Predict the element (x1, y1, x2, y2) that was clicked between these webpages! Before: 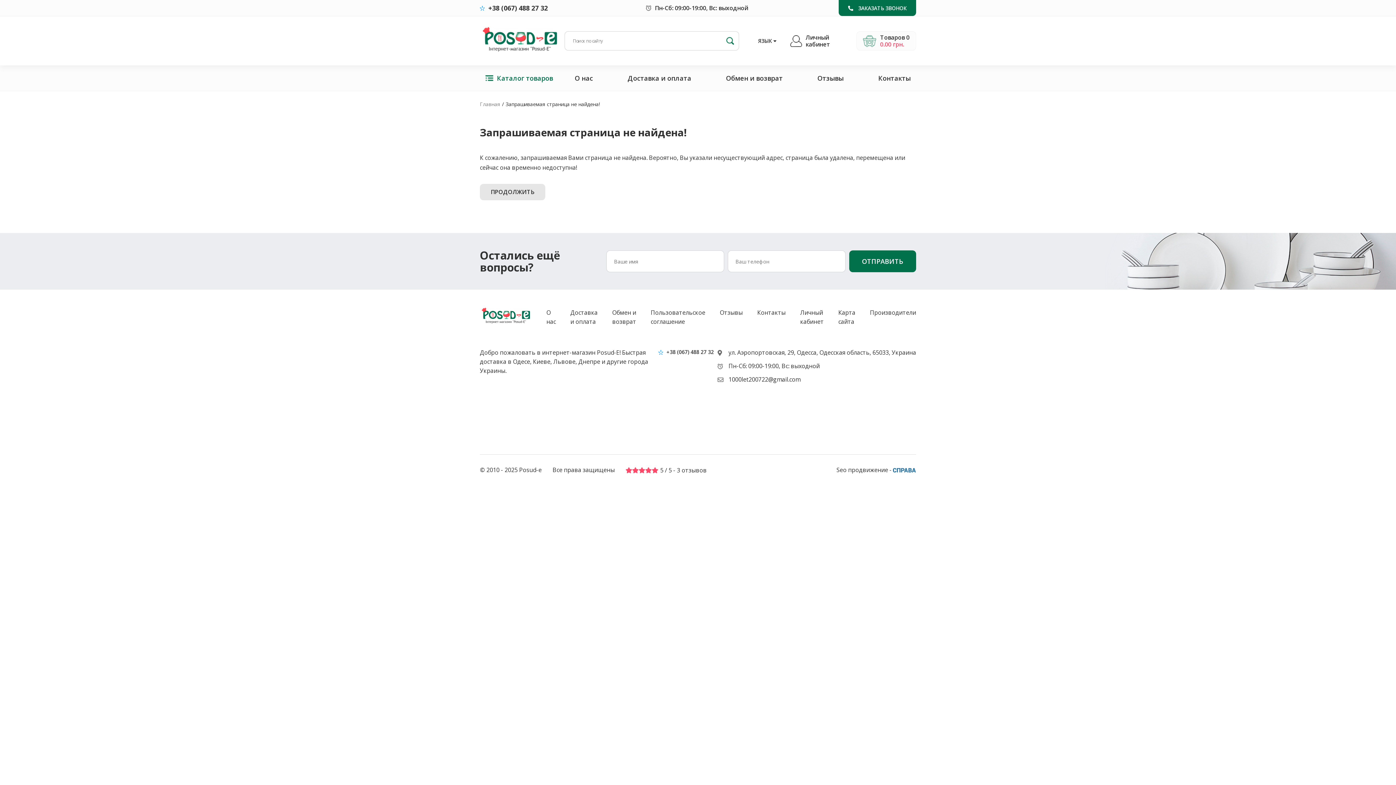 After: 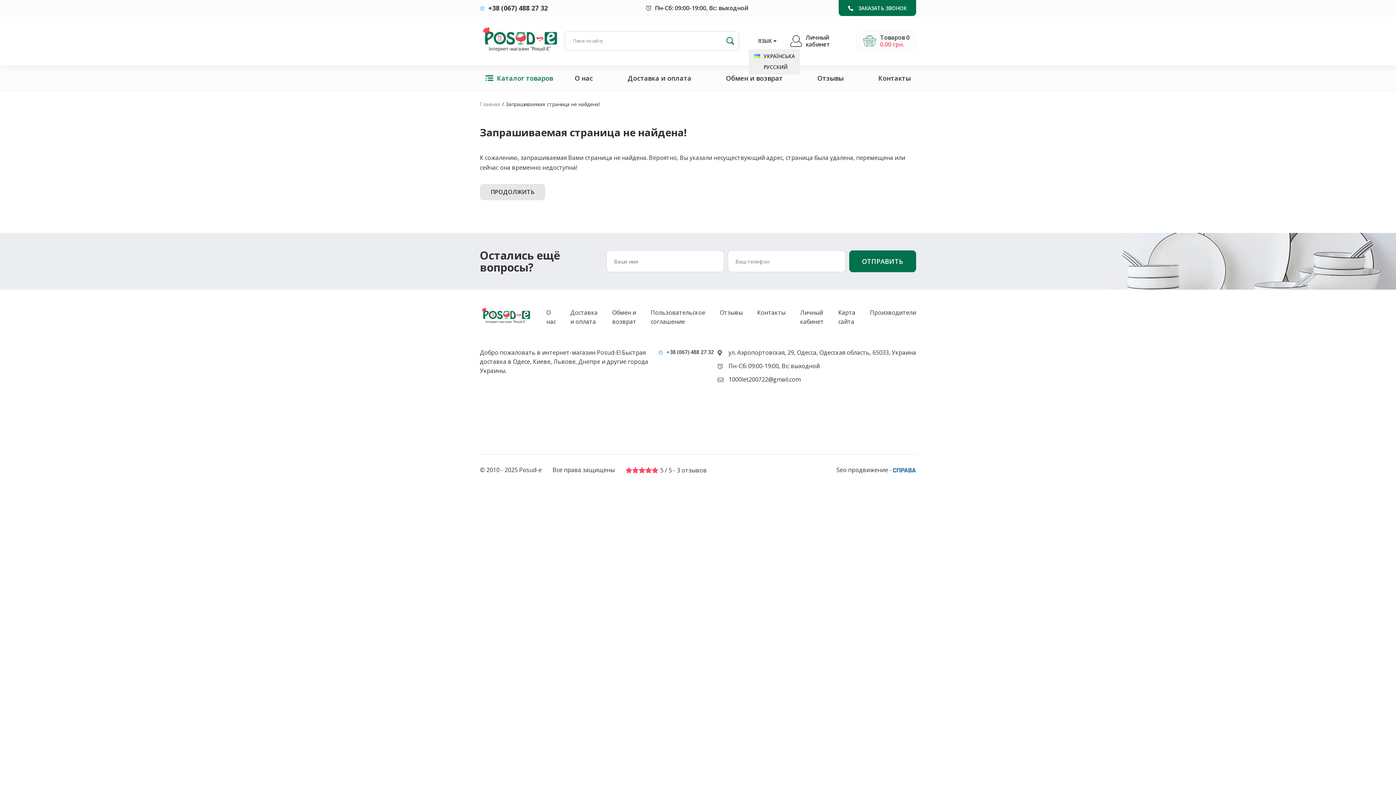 Action: label:  ЯЗЫК  bbox: (749, 32, 780, 48)